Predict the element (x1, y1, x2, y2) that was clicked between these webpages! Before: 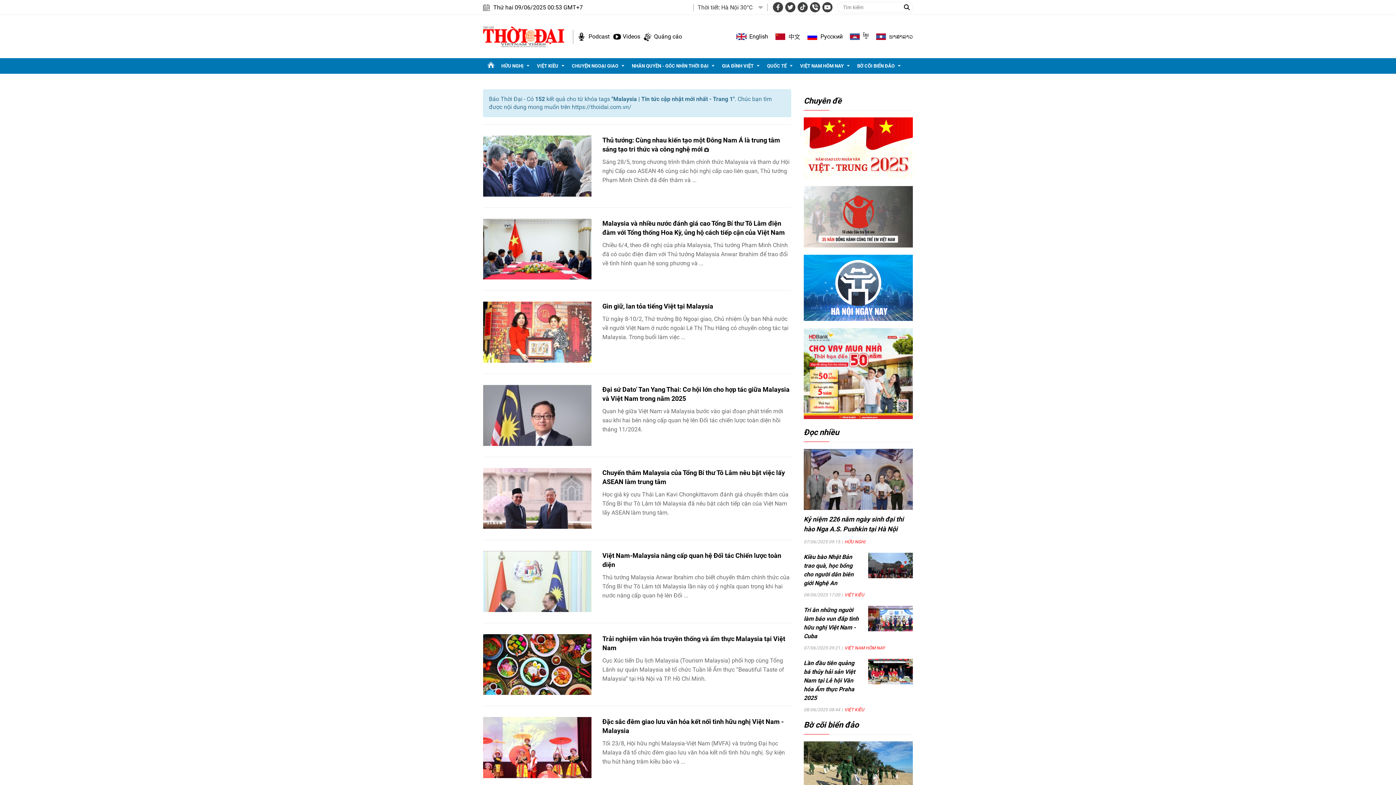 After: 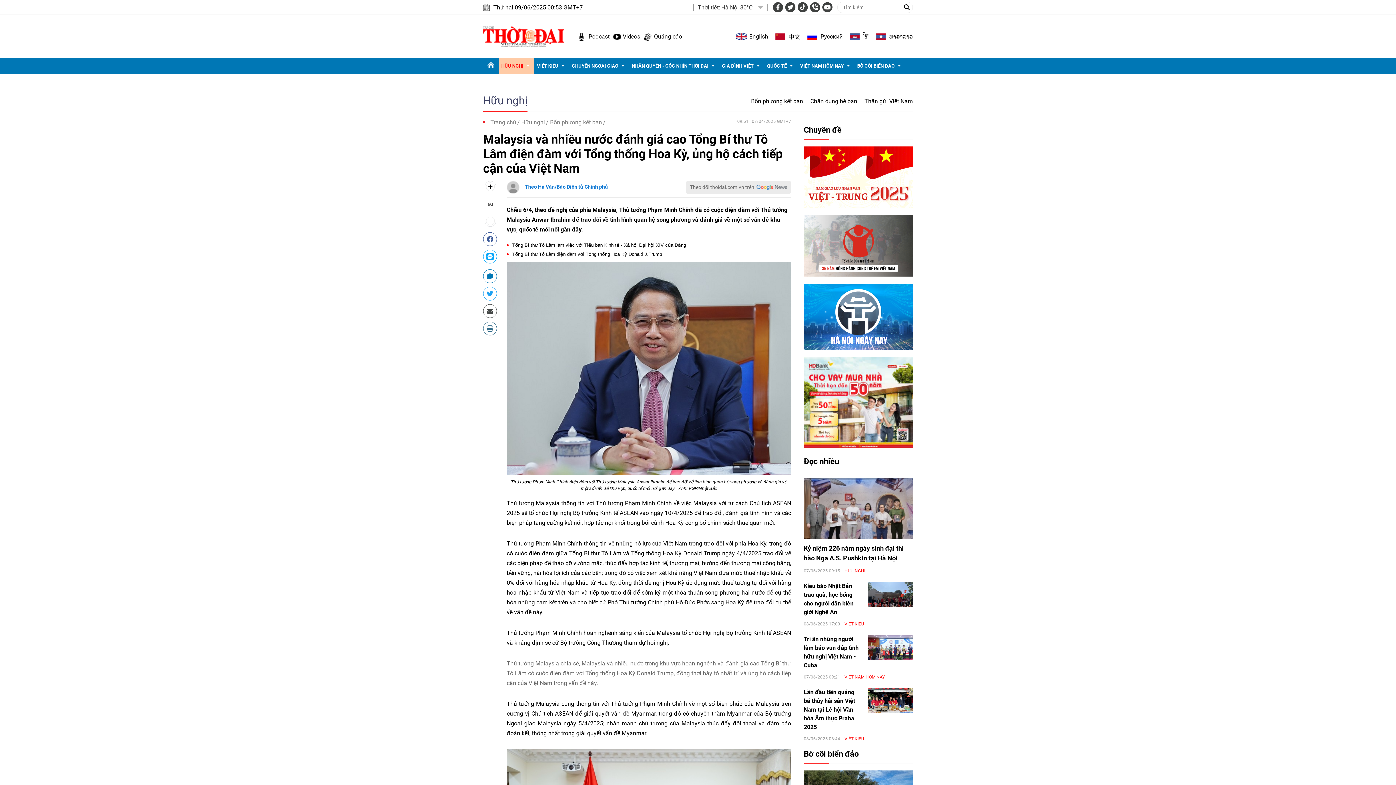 Action: bbox: (483, 218, 591, 279)